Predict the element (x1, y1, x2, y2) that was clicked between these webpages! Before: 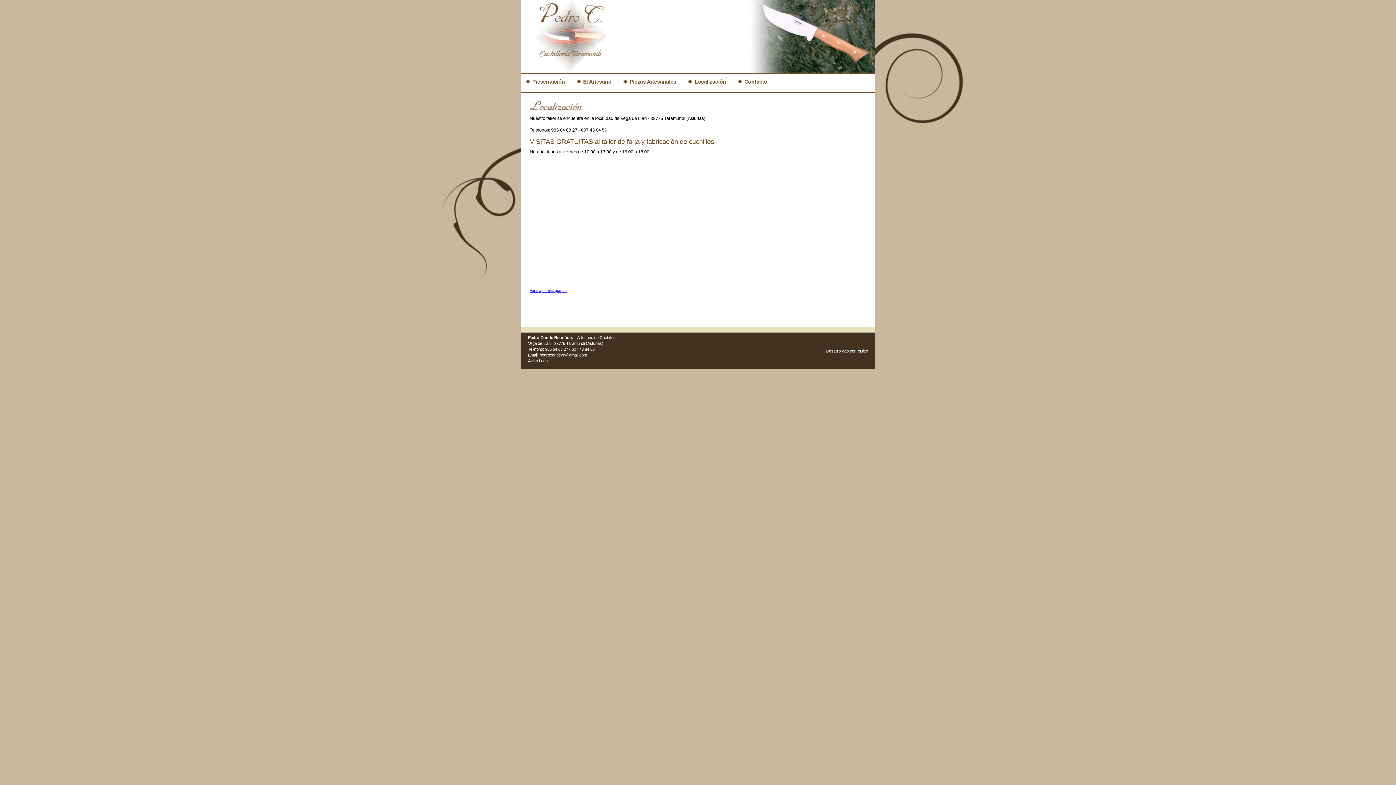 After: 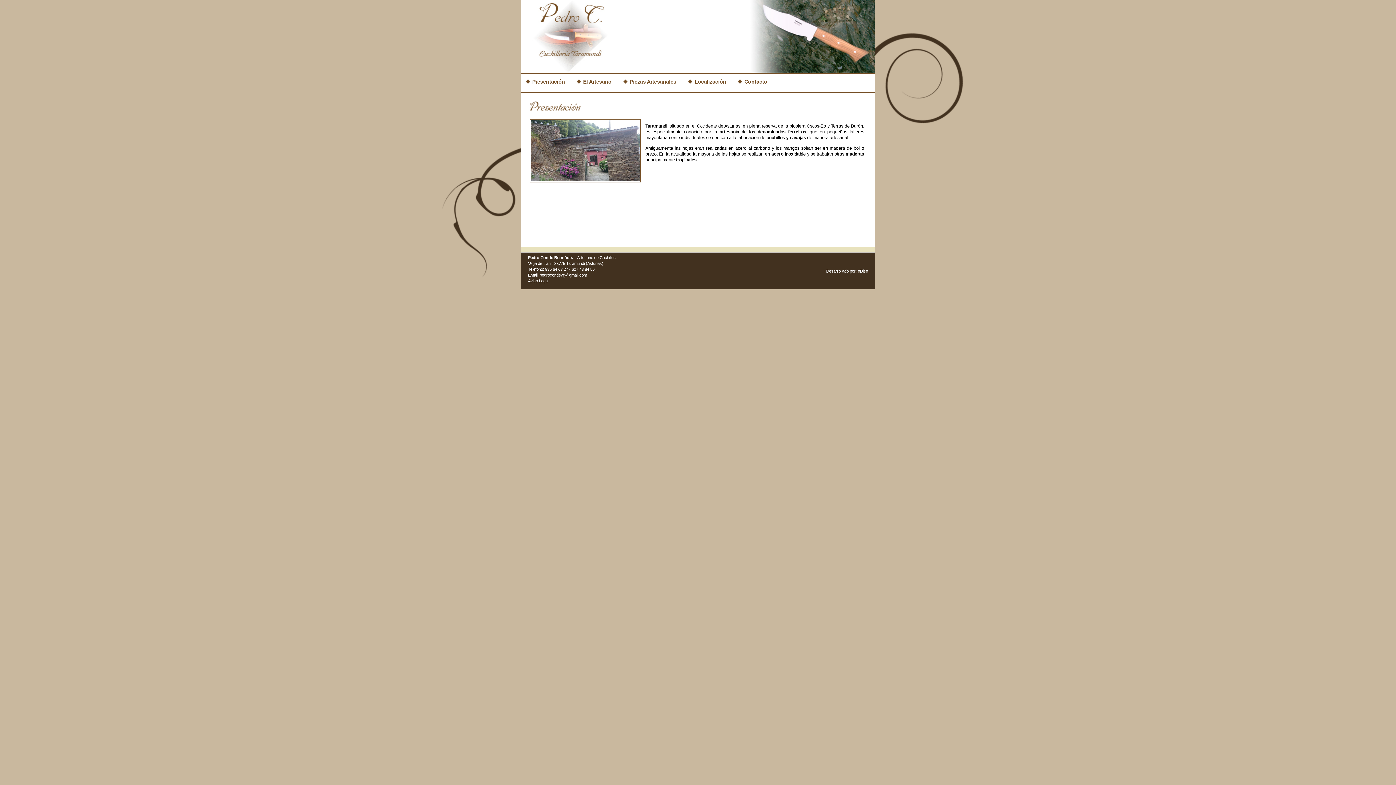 Action: label: Presentación bbox: (532, 79, 565, 84)